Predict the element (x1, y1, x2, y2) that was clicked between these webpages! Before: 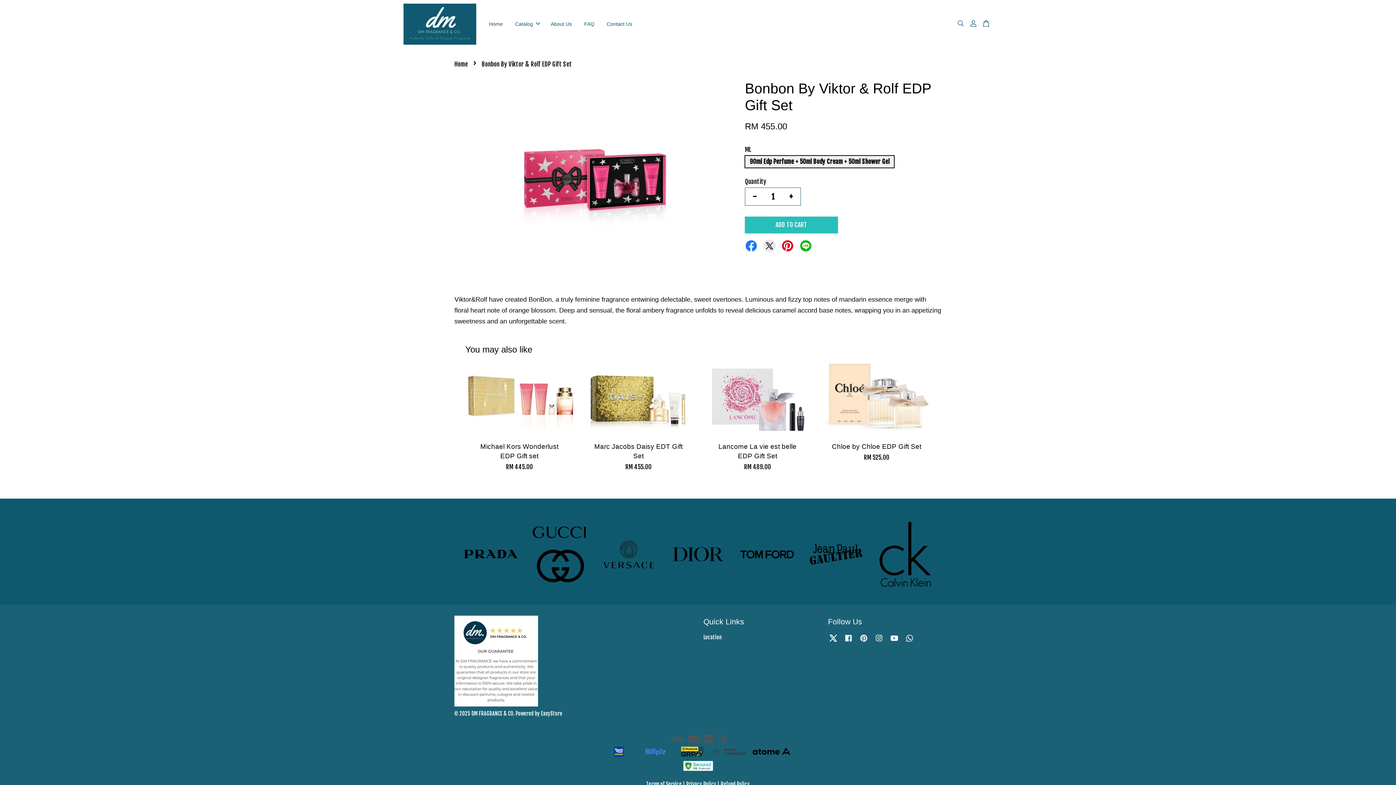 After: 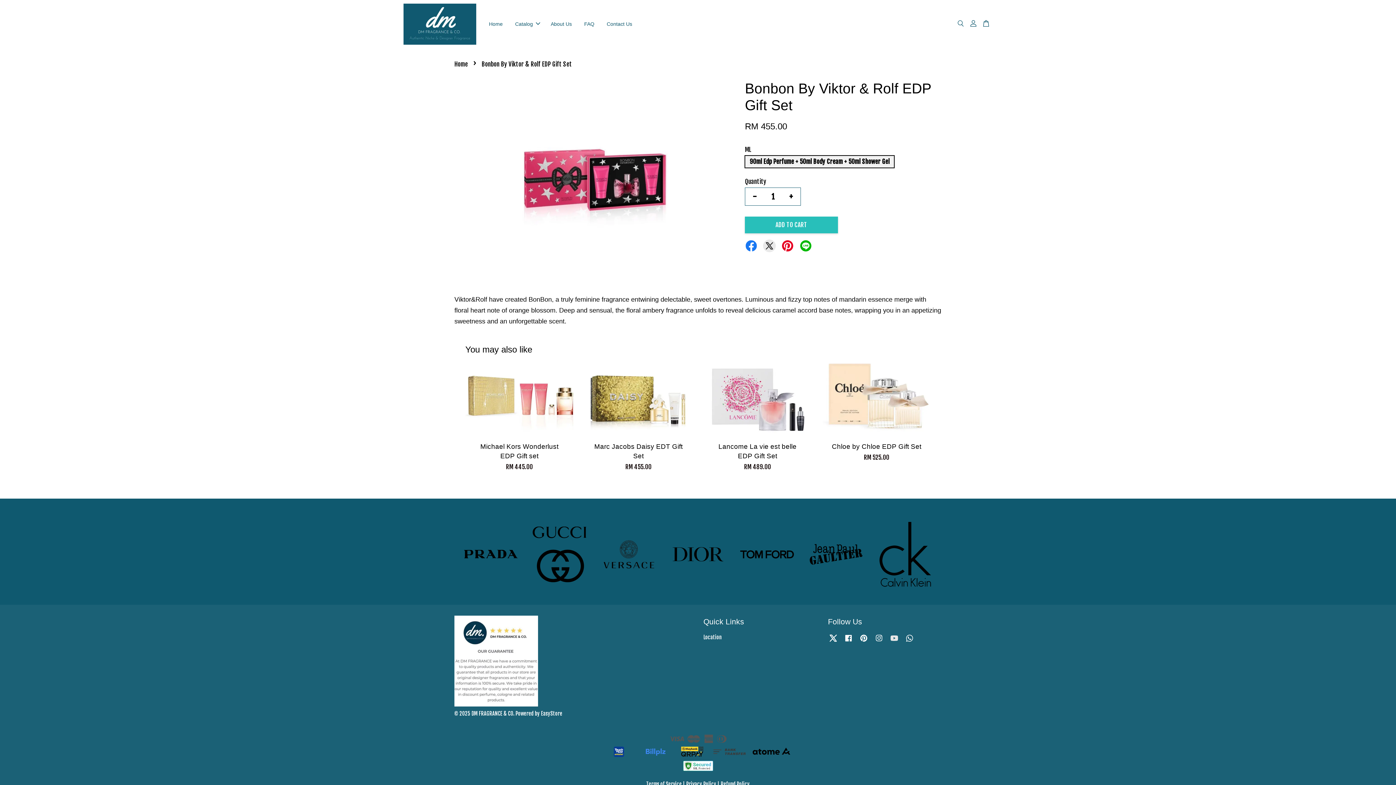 Action: label: YouTube bbox: (889, 638, 899, 645)